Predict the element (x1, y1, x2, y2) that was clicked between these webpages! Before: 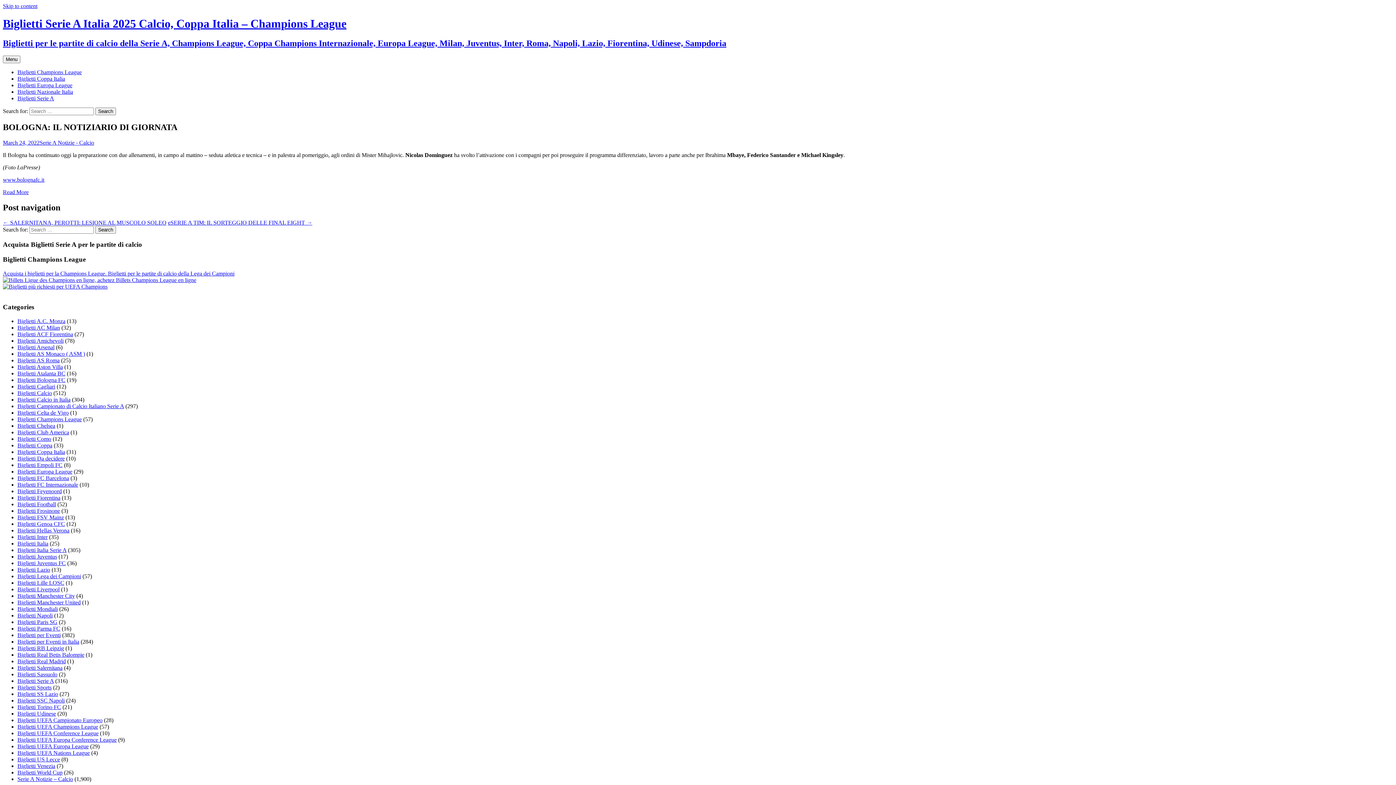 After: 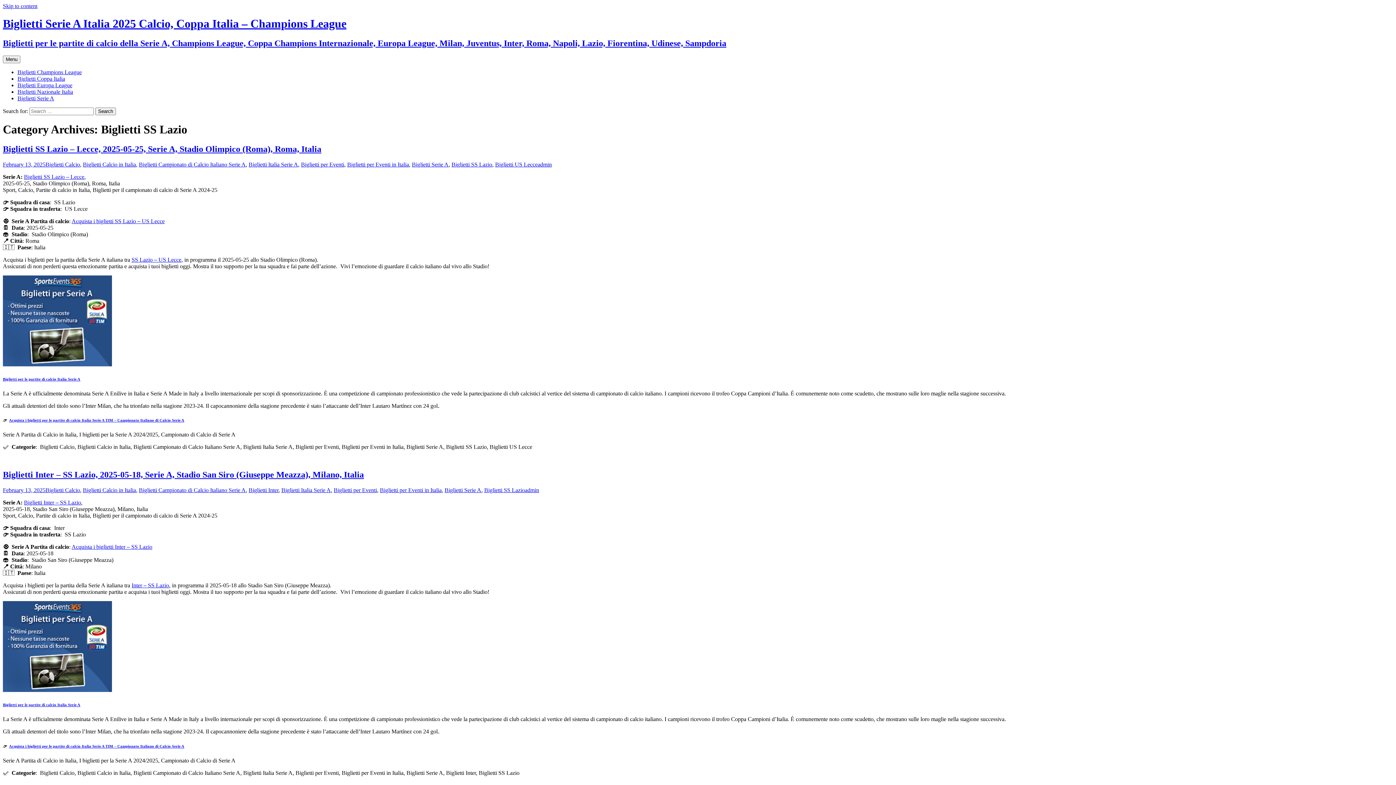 Action: bbox: (17, 691, 58, 697) label: Biglietti SS Lazio